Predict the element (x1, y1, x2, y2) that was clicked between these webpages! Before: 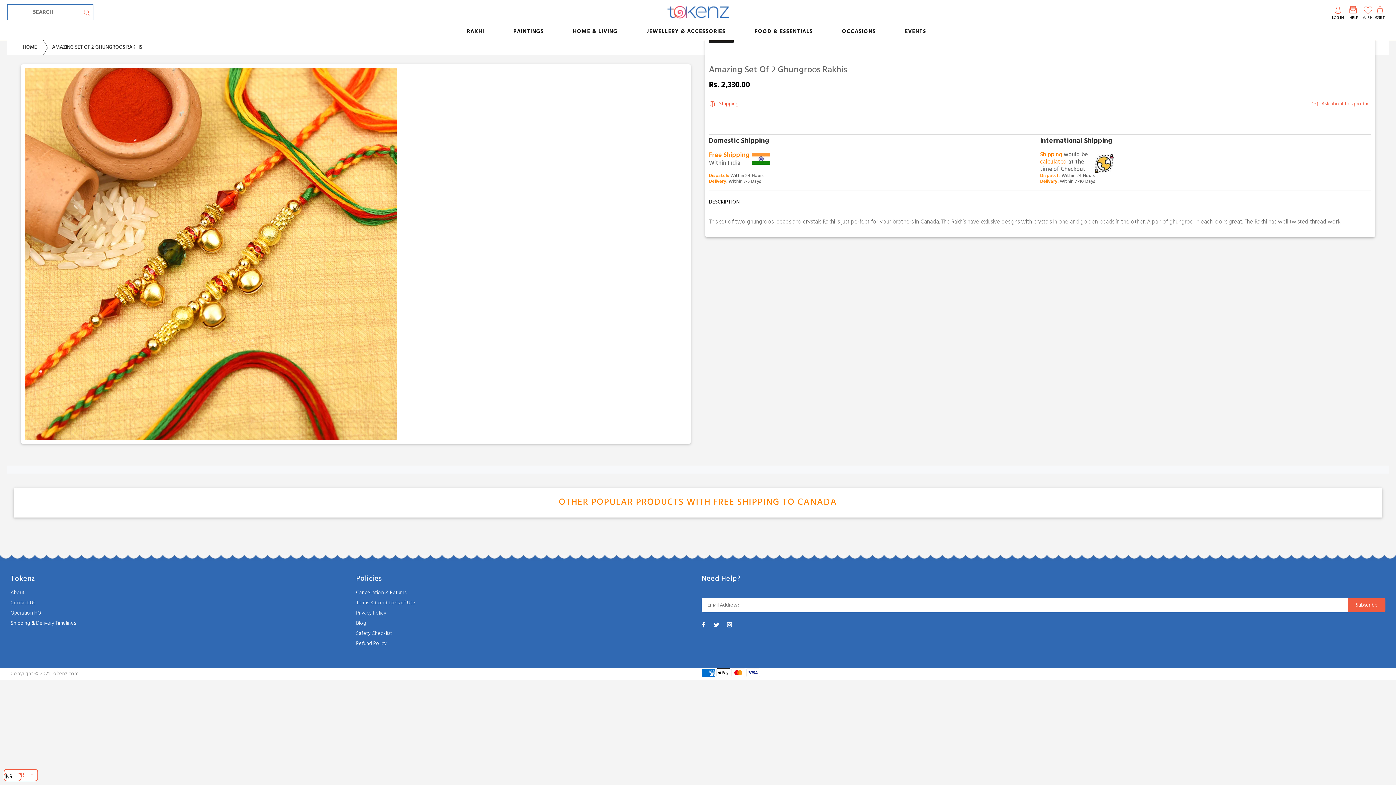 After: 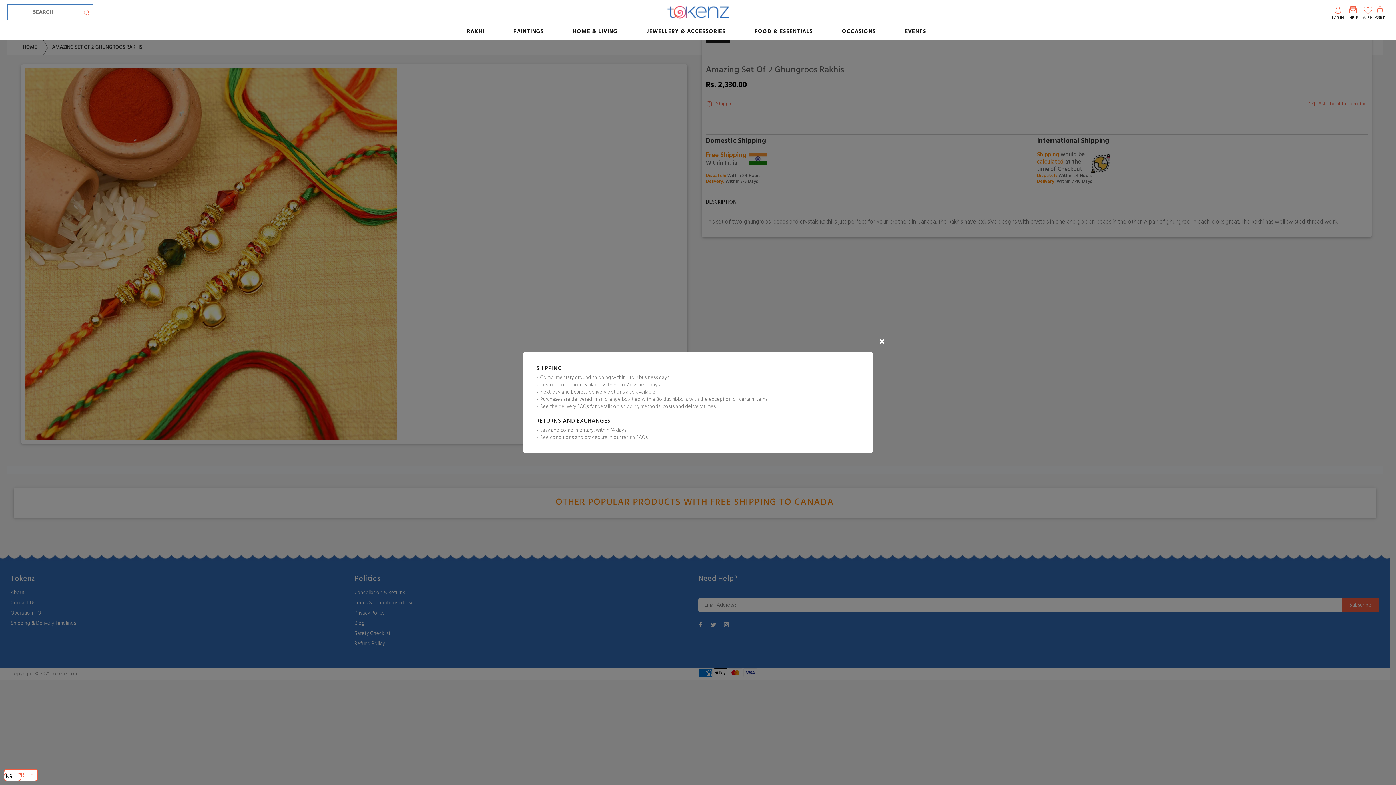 Action: label: Shipping. bbox: (709, 97, 744, 110)